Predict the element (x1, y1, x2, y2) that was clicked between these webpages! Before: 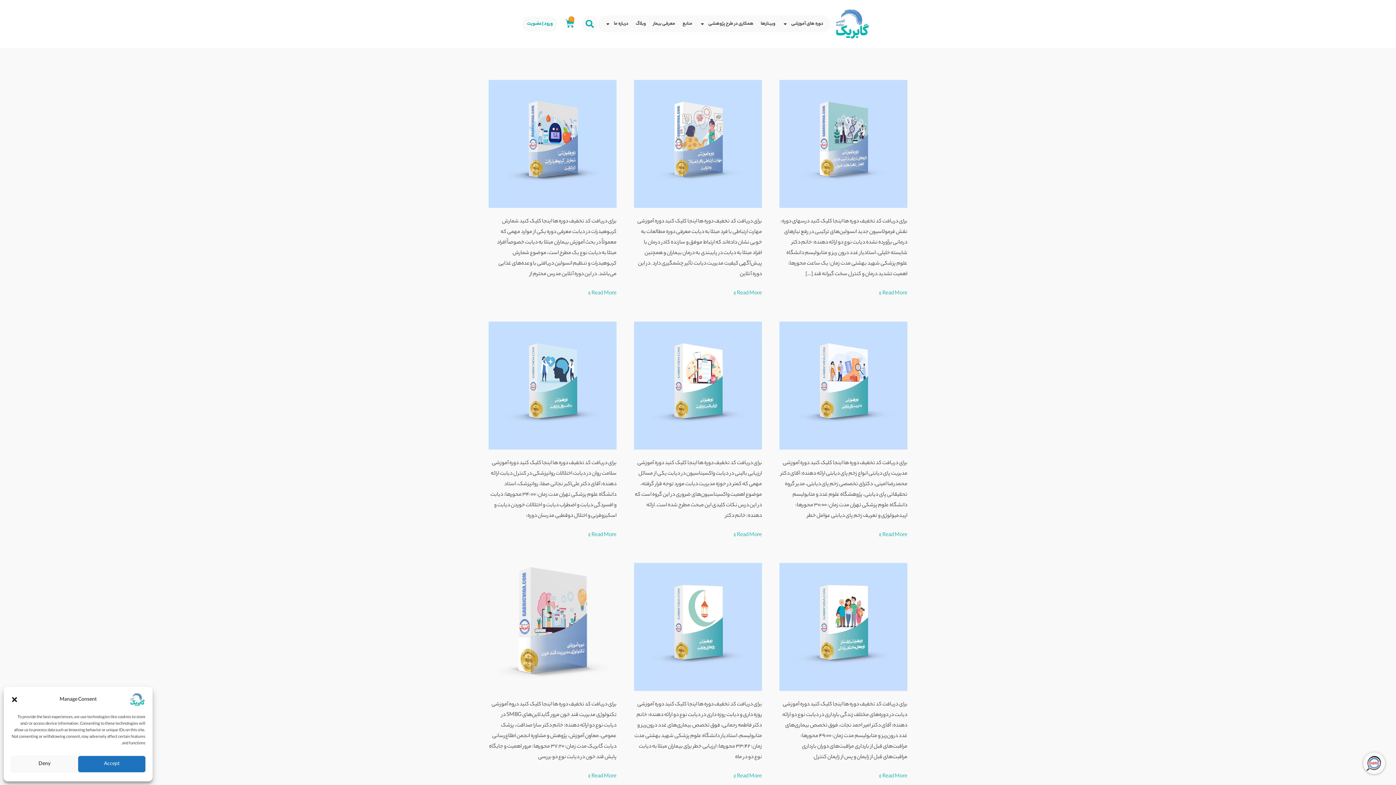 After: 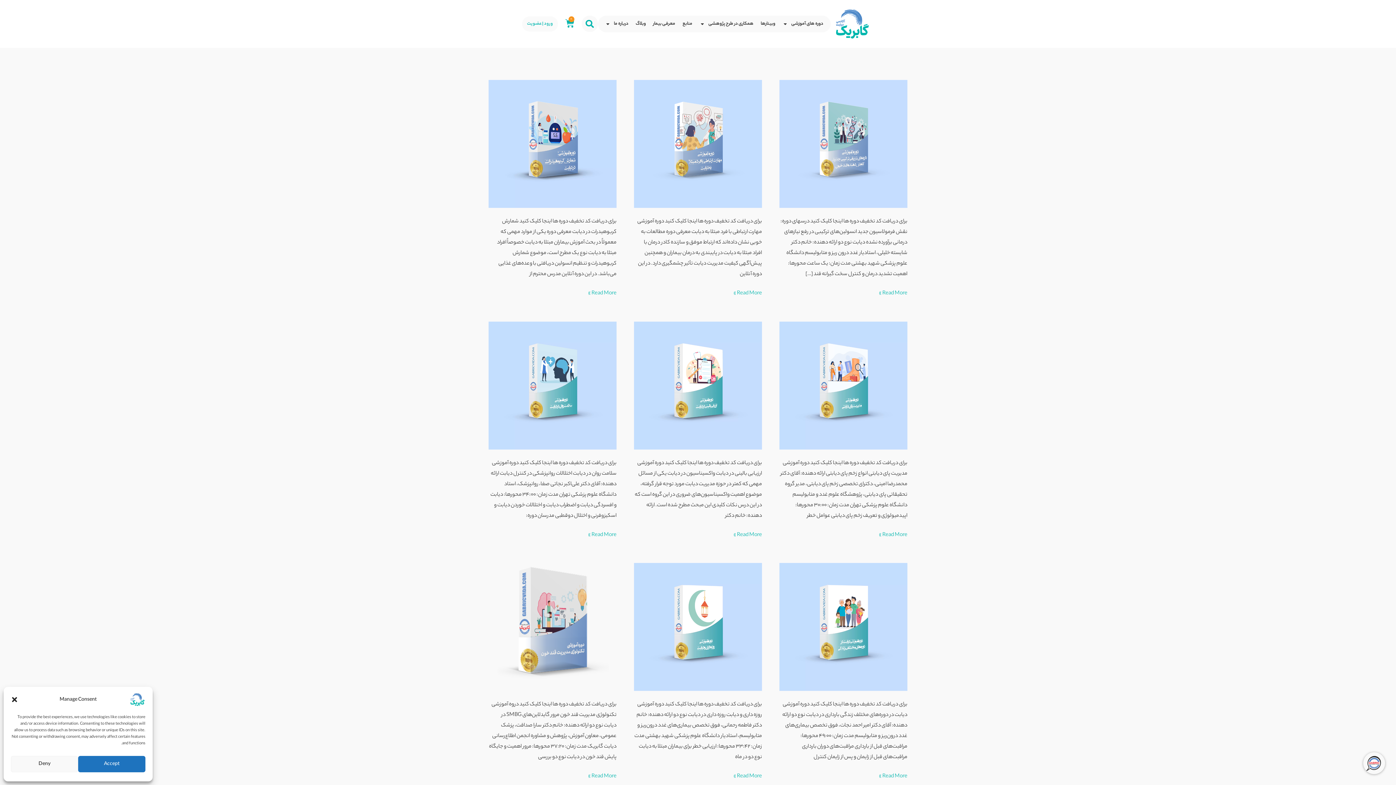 Action: label: ورود | عضویت bbox: (522, 16, 558, 31)